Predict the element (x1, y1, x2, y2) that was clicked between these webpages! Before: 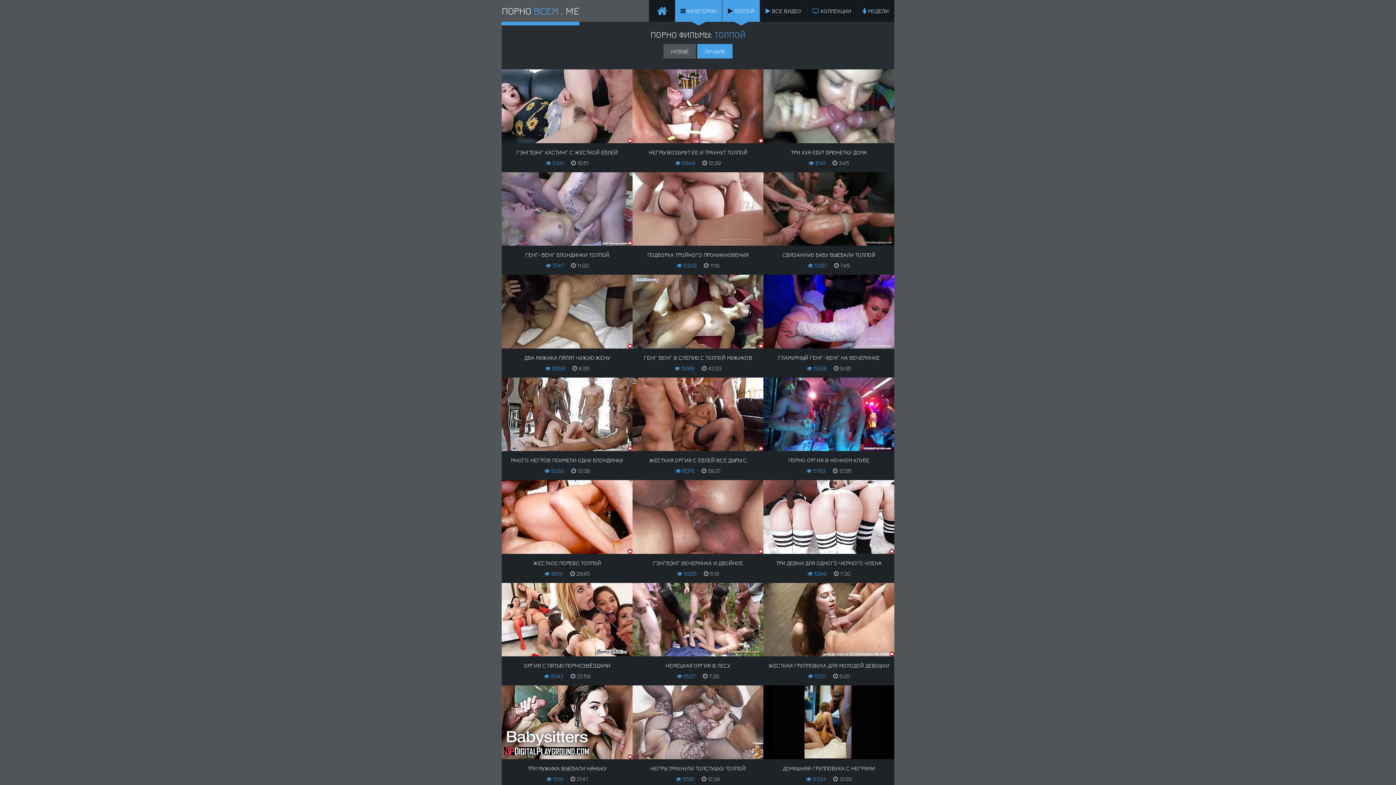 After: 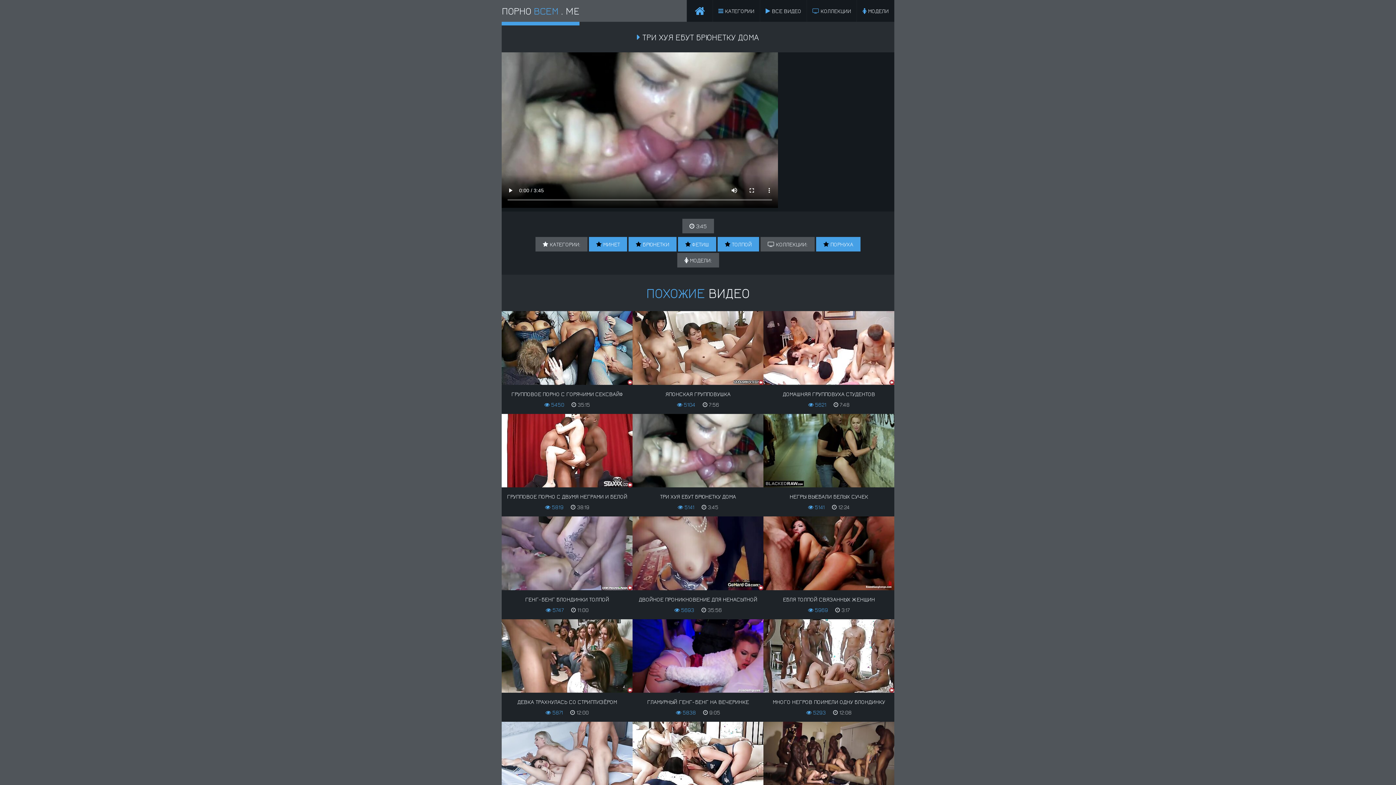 Action: label: ТРИ ХУЯ ЕБУТ БРЮНЕТКУ ДОМА
 5141  3:45 bbox: (763, 69, 894, 172)